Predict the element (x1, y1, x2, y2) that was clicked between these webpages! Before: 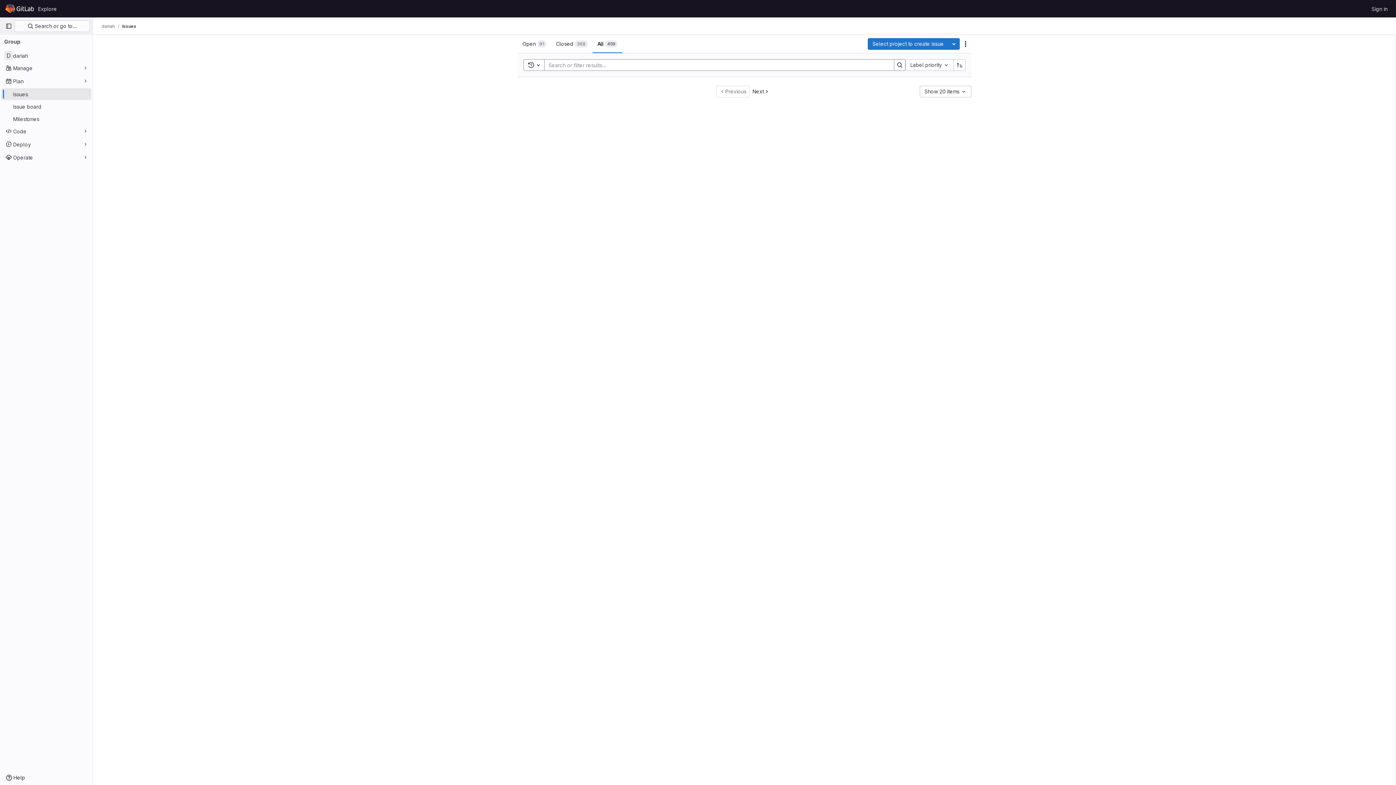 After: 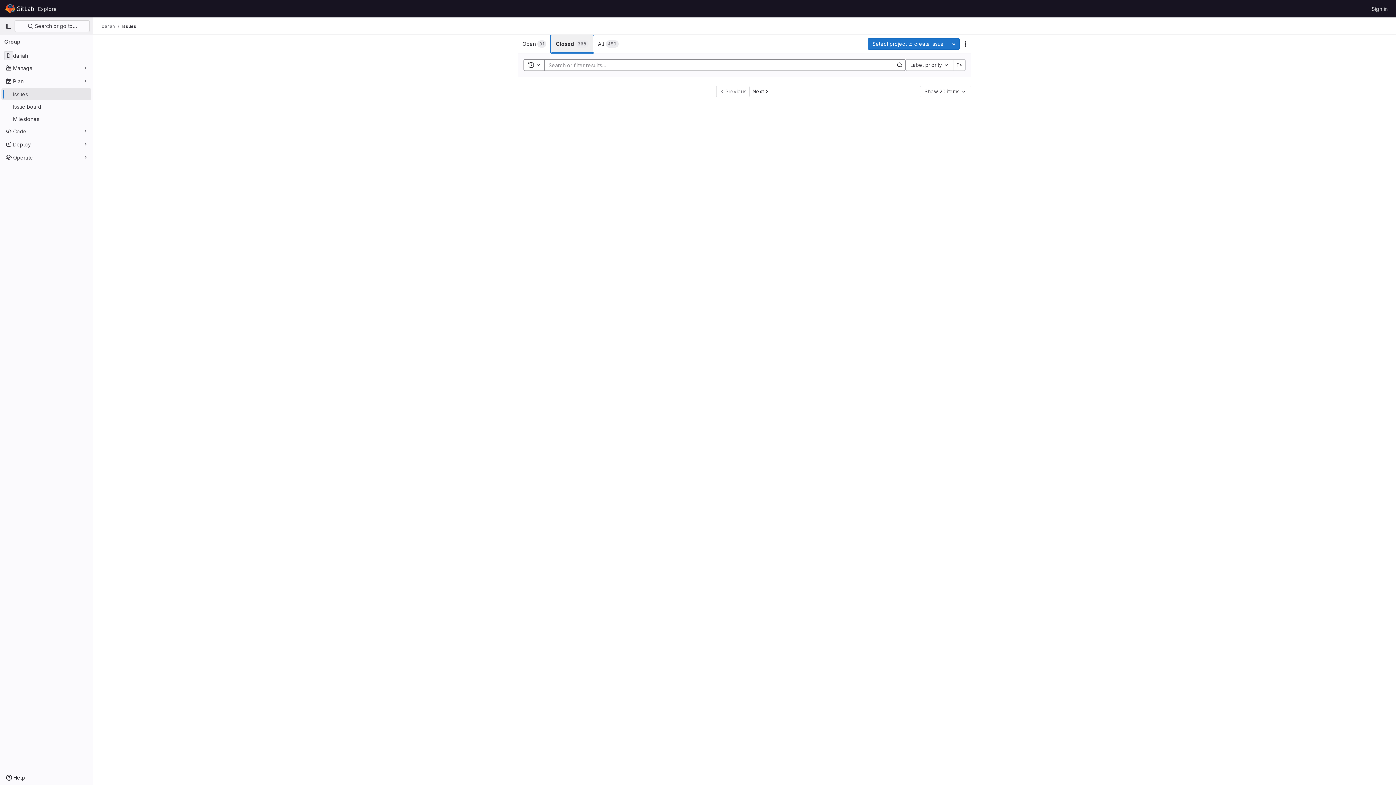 Action: label: Closed
368 bbox: (551, 34, 592, 53)